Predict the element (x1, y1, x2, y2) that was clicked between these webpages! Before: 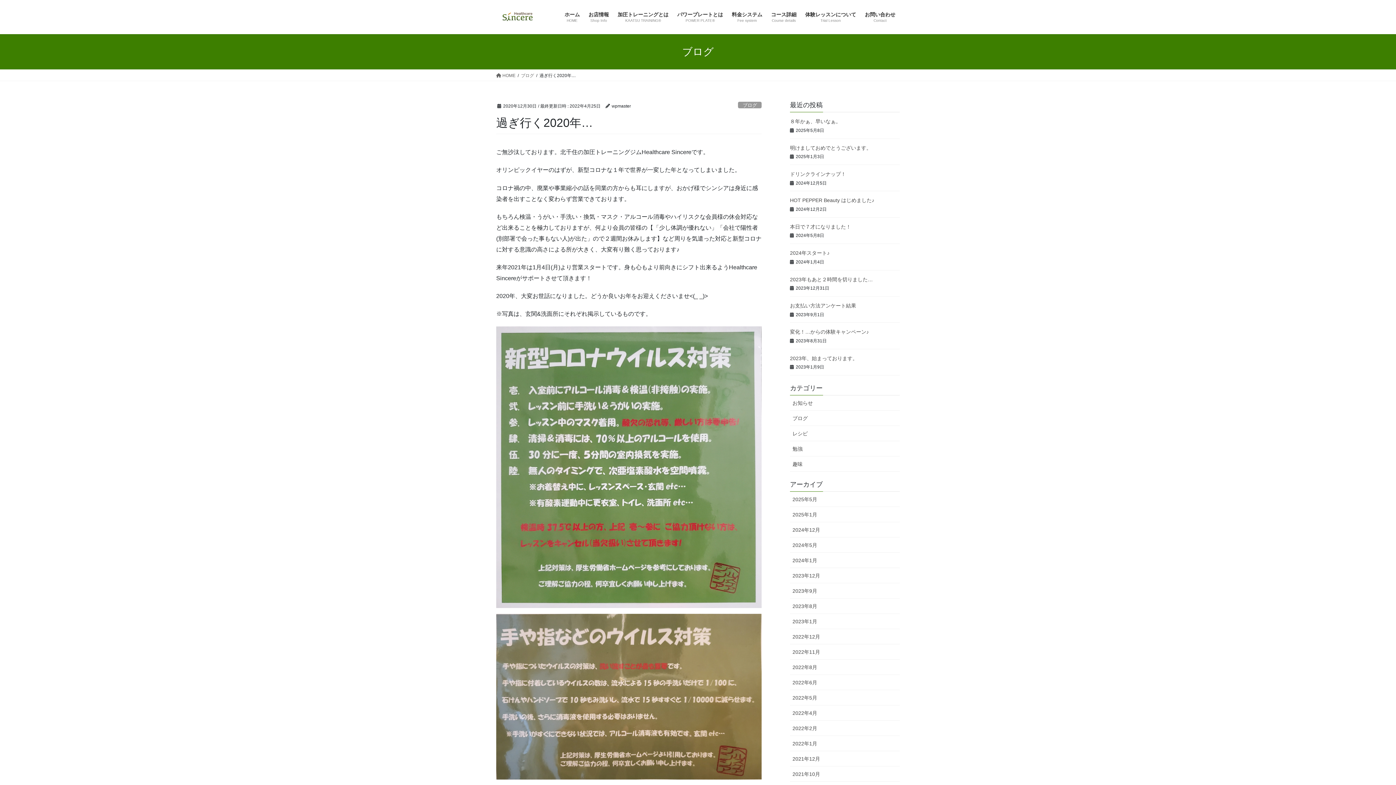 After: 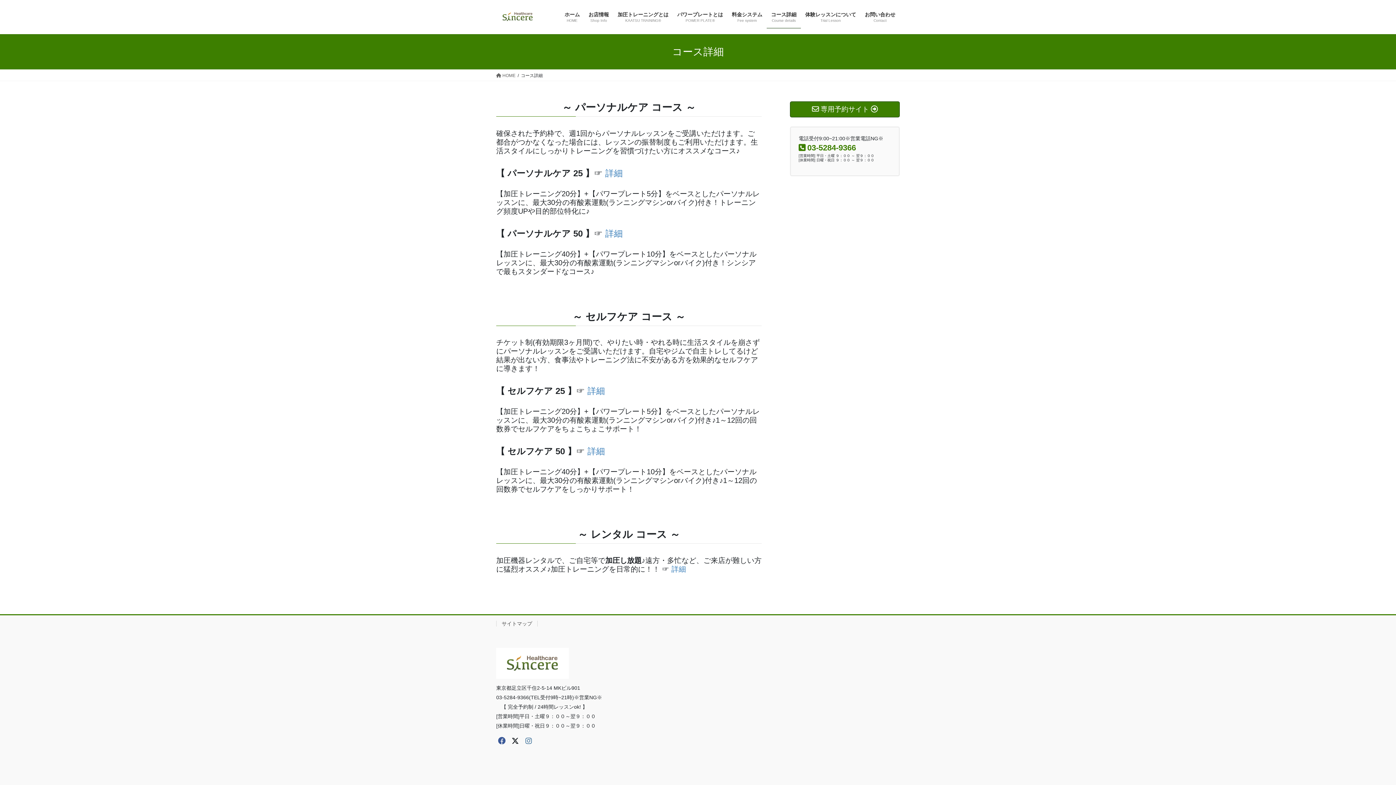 Action: label: コース詳細
Course details bbox: (766, 6, 801, 28)